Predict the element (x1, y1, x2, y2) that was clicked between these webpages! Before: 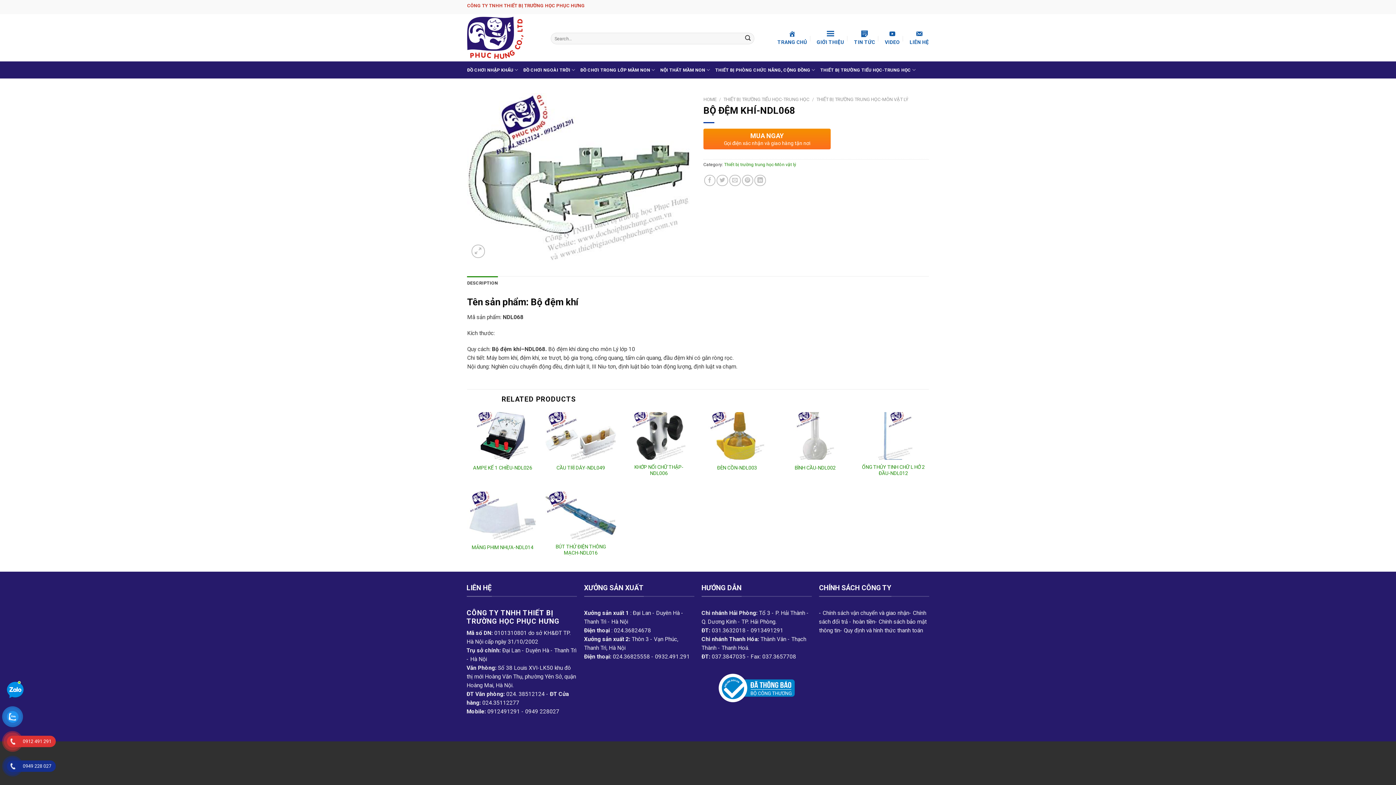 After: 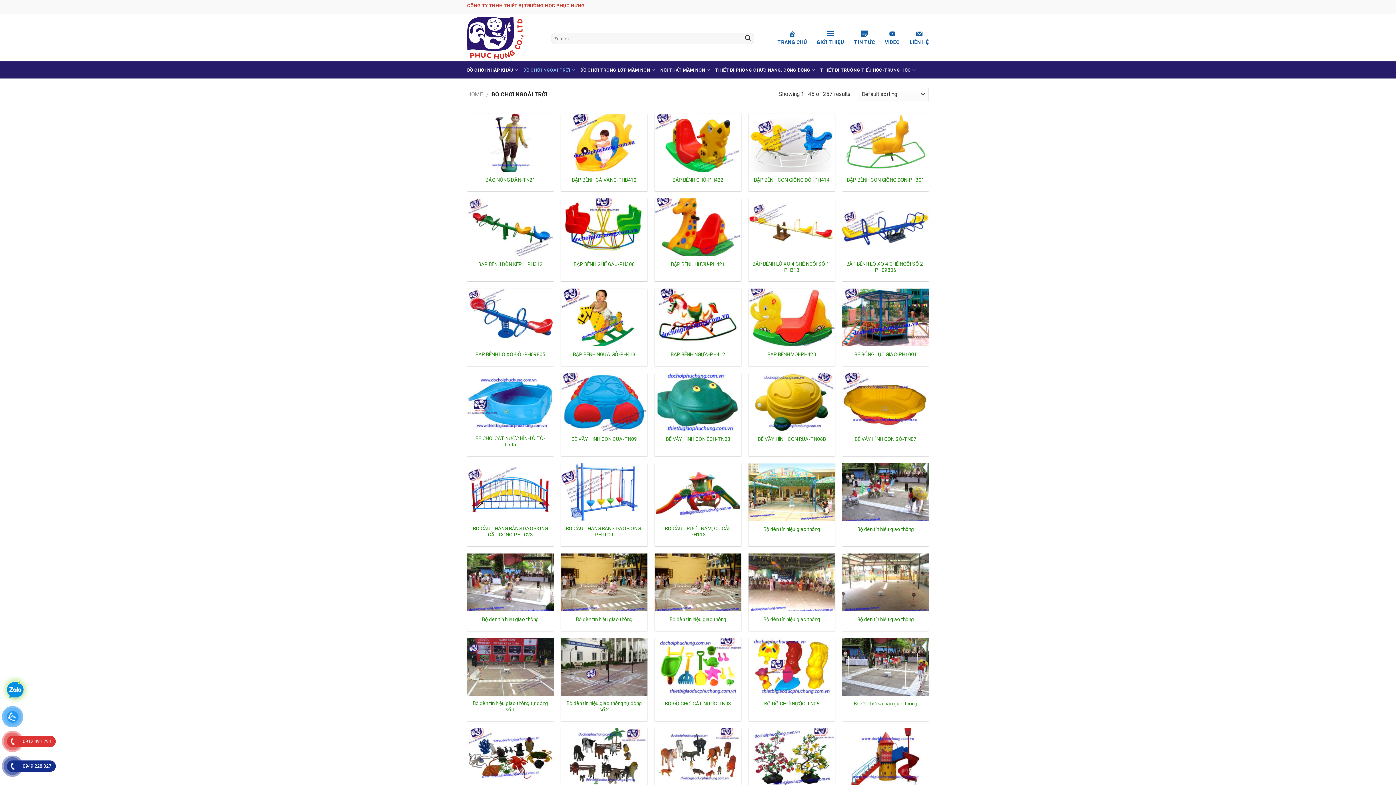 Action: label: ĐỒ CHƠI NGOÀI TRỜI bbox: (523, 62, 575, 77)